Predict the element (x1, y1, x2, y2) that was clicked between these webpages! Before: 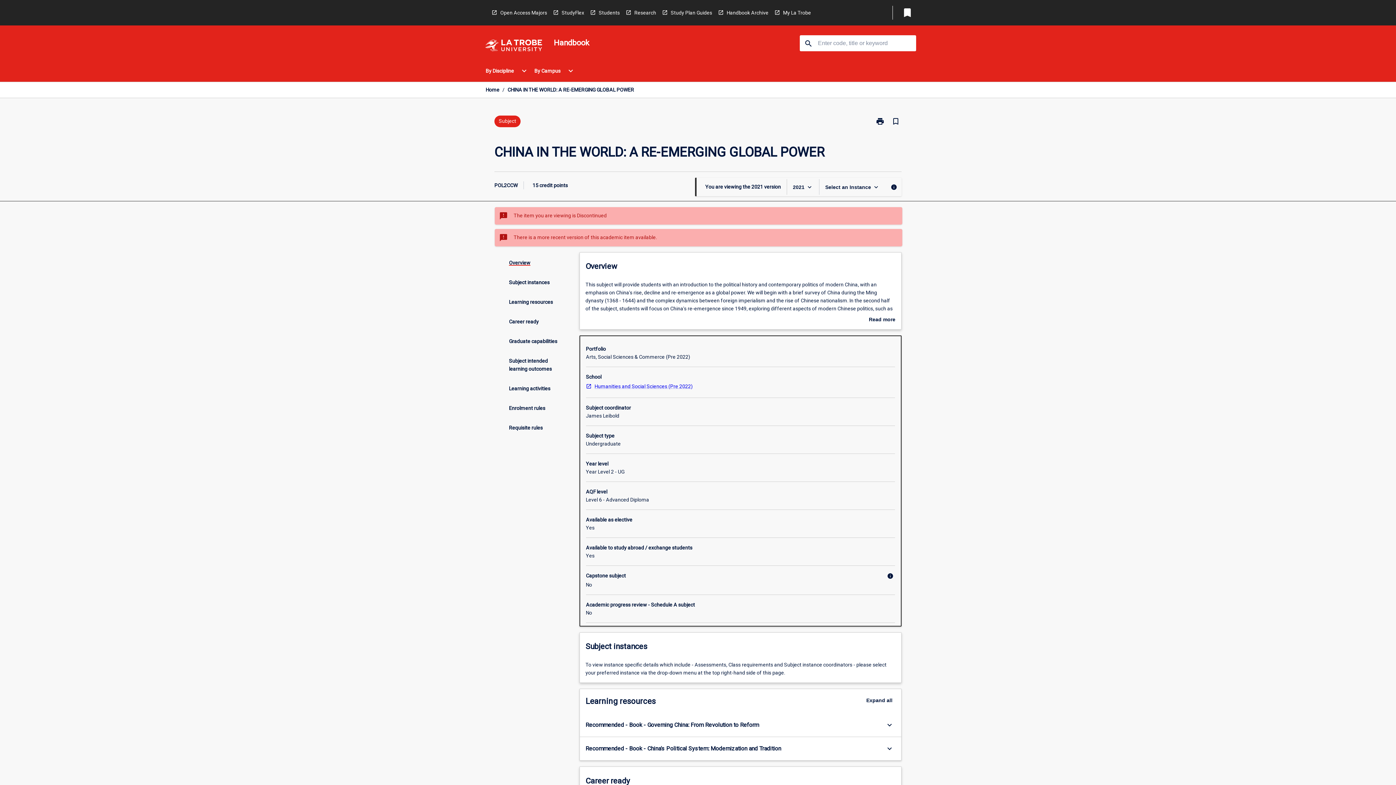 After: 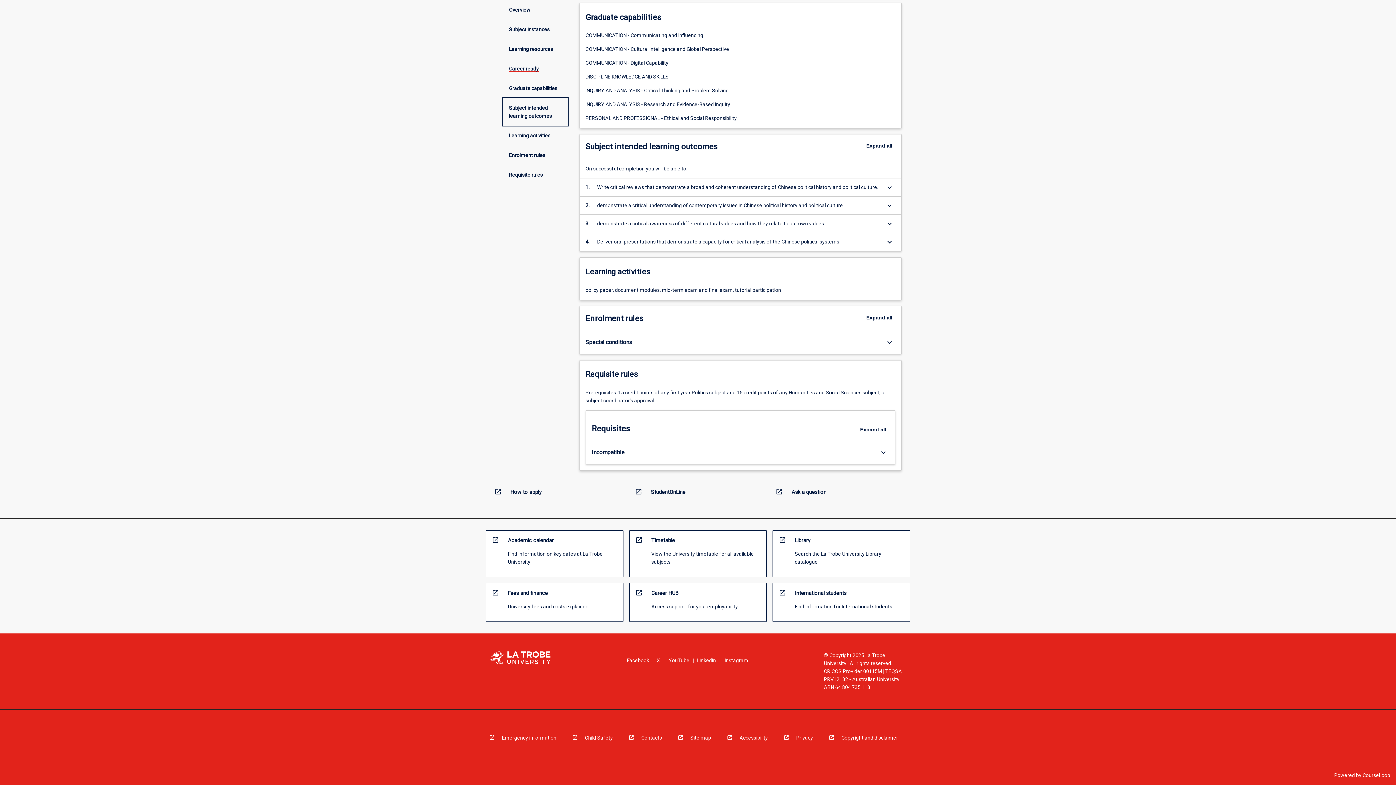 Action: bbox: (503, 351, 567, 378) label: Subject intended learning outcomes